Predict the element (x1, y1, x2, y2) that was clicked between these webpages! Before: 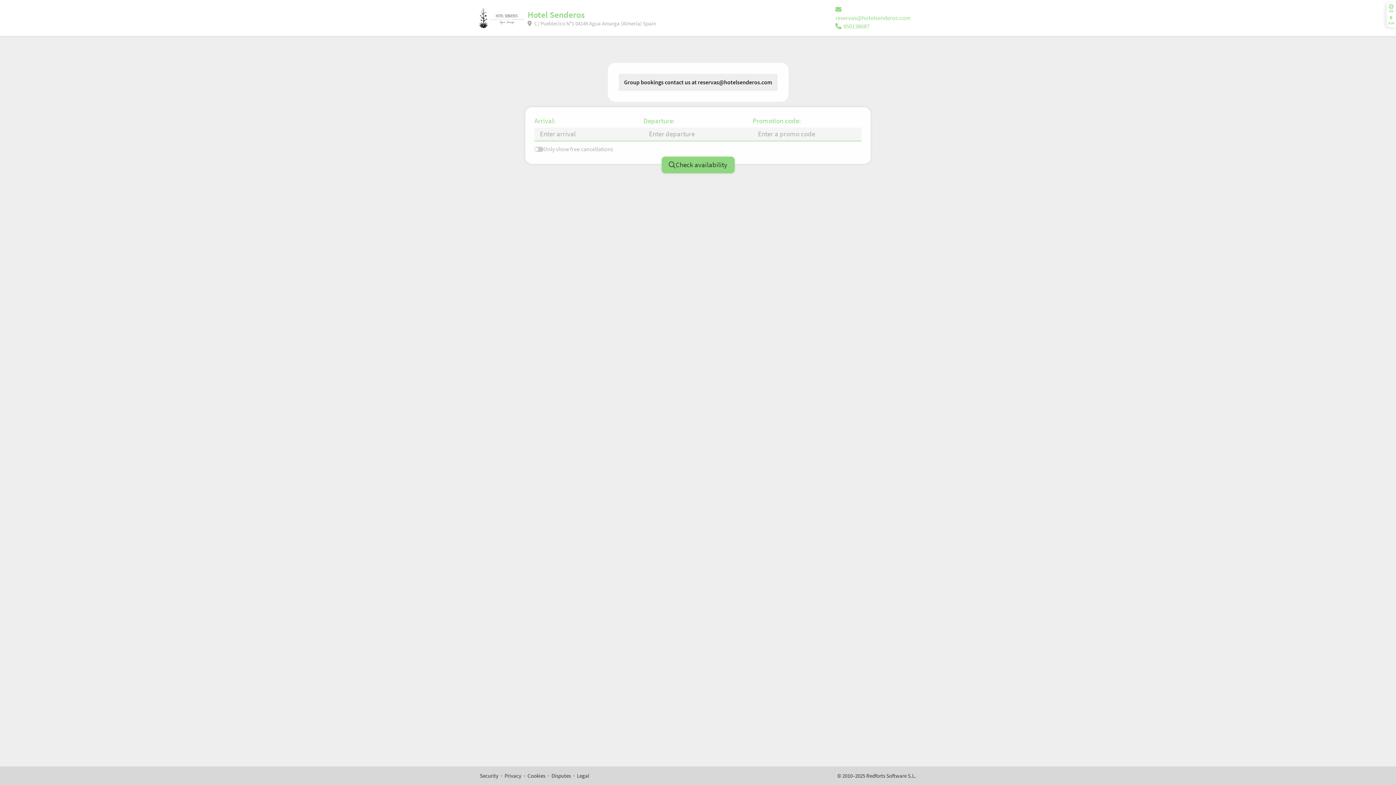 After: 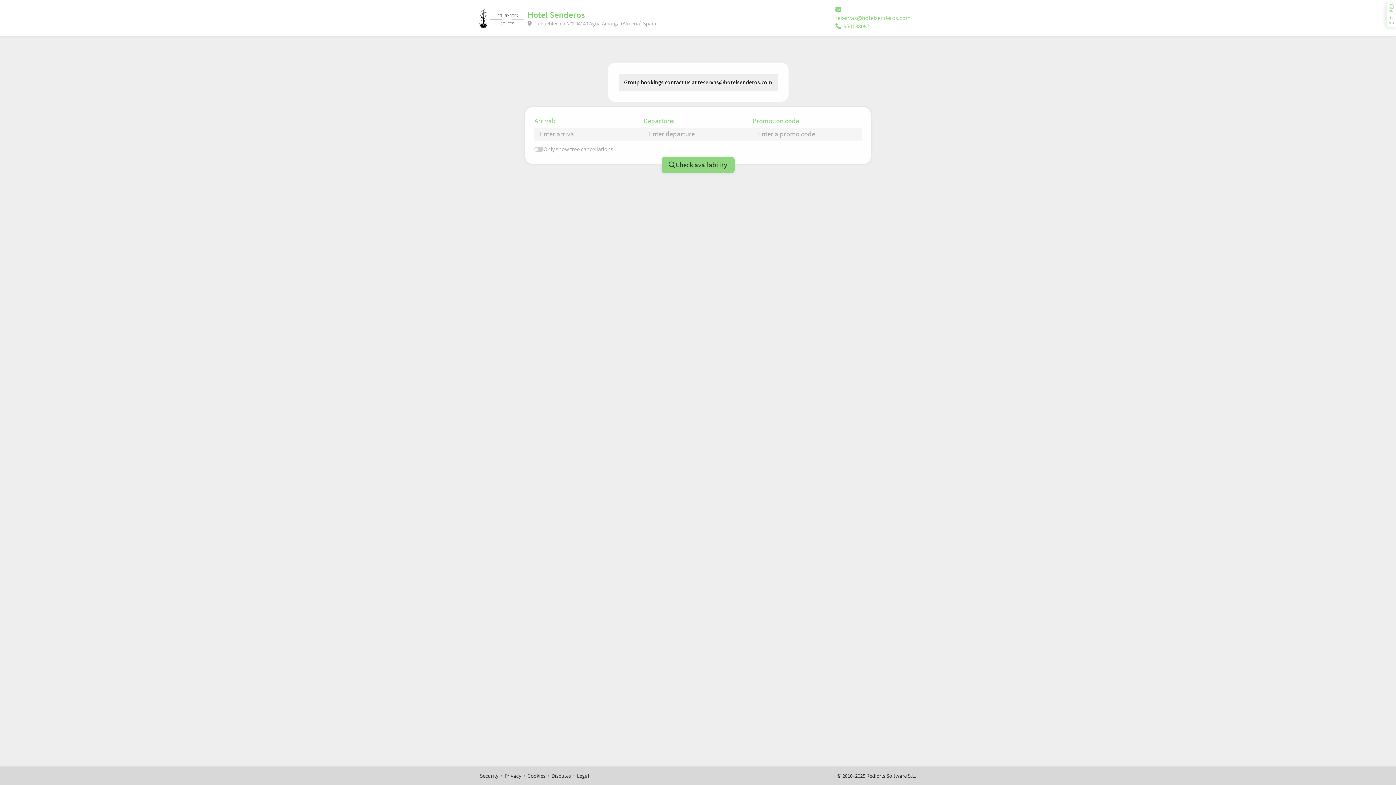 Action: bbox: (527, 9, 584, 20) label: Hotel Senderos